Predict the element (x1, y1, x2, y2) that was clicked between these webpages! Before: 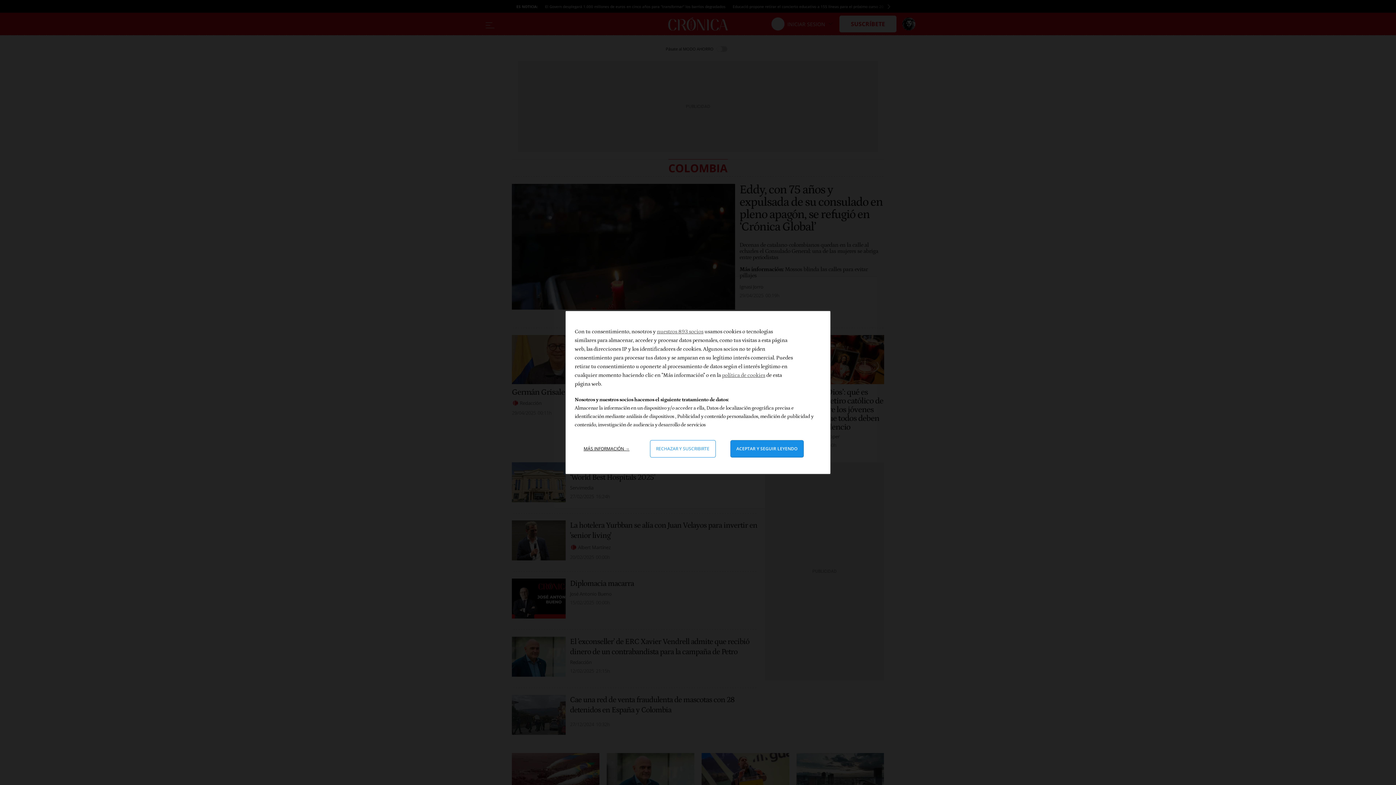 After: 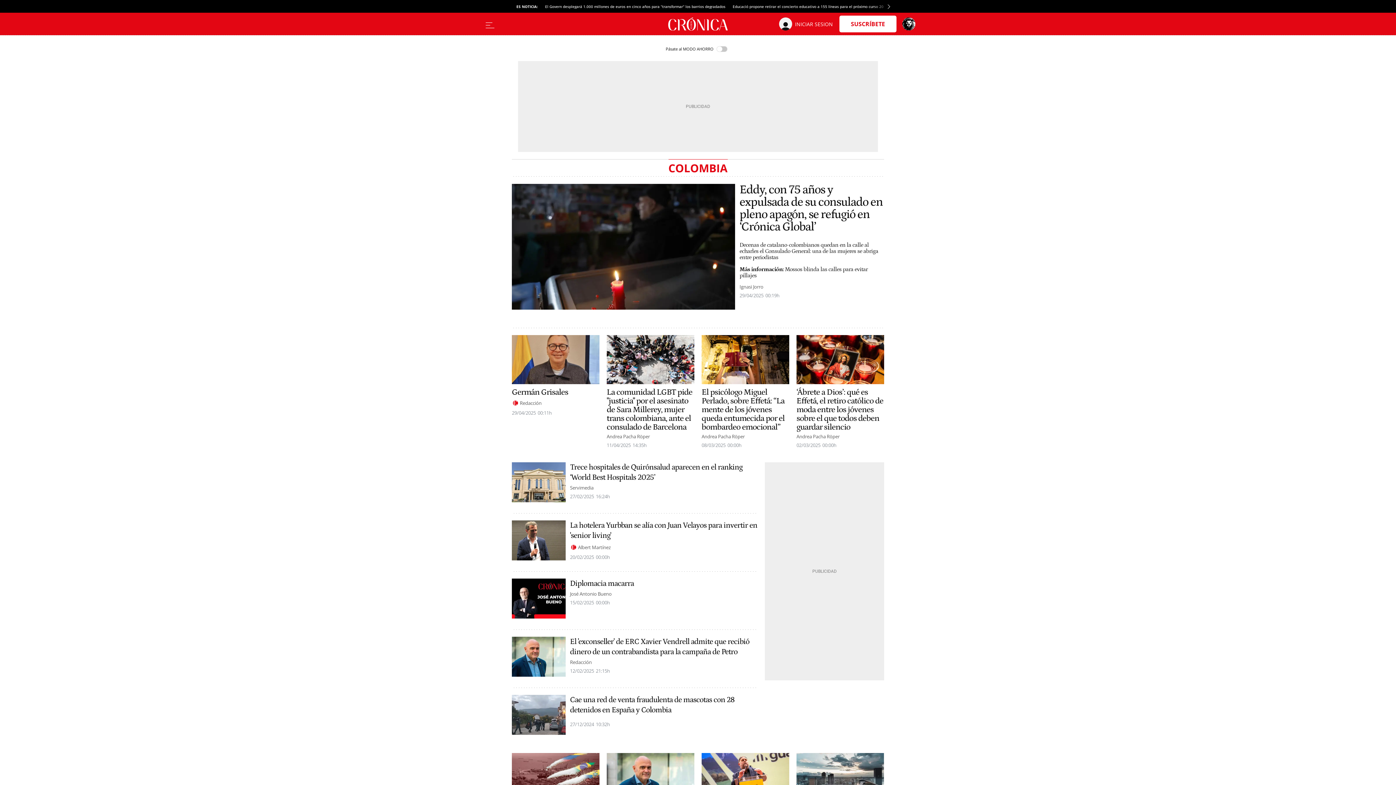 Action: label: Aceptar y cerrar: Aceptar nuestro procesamiento de datos y cerrar bbox: (730, 440, 803, 457)